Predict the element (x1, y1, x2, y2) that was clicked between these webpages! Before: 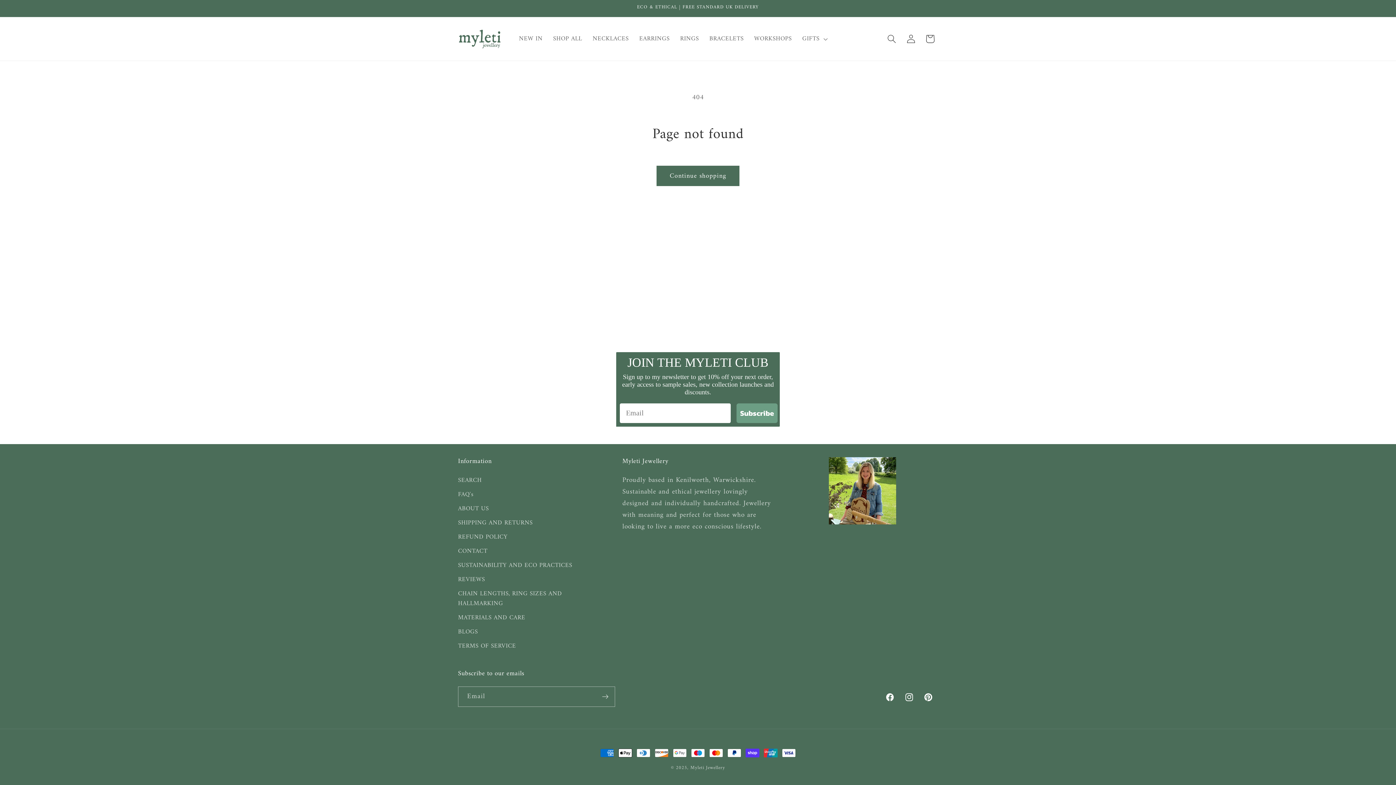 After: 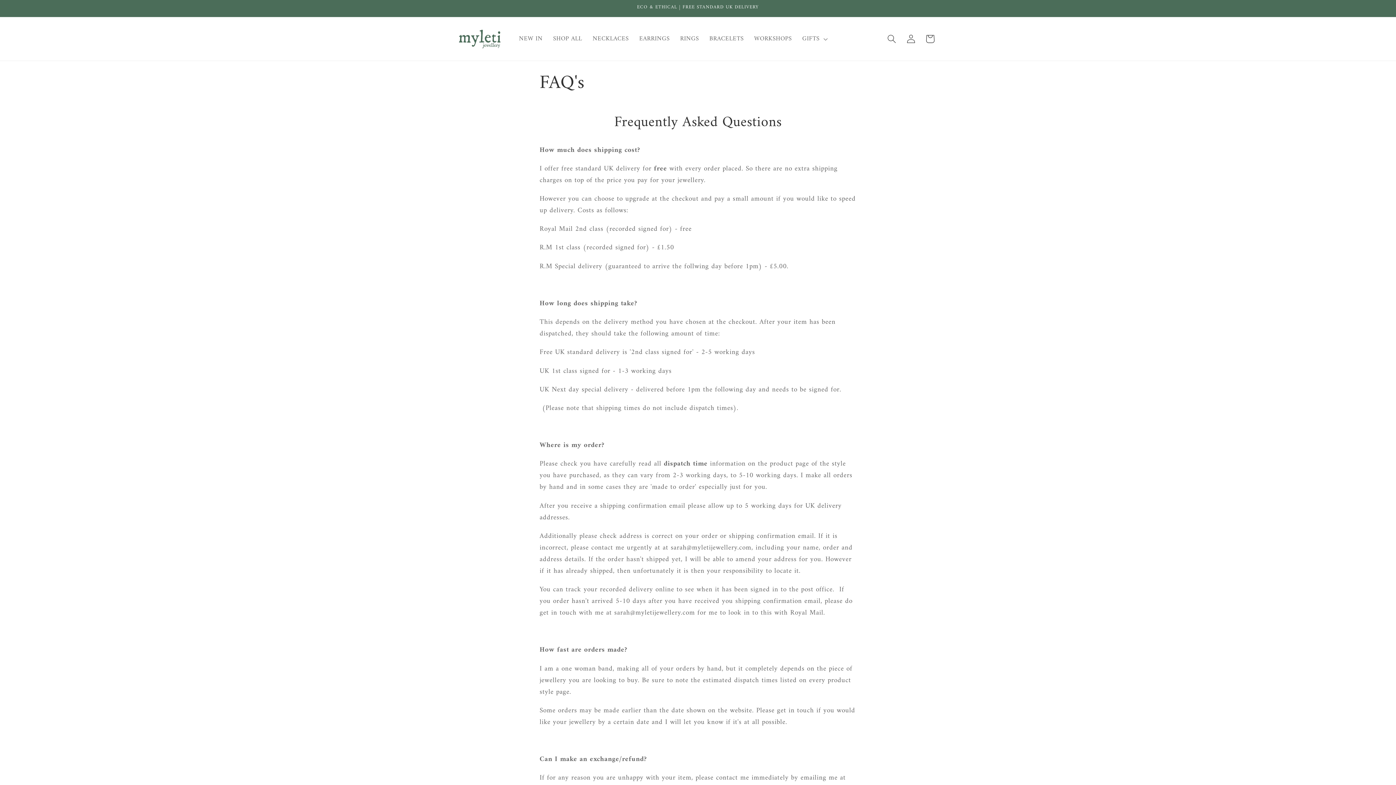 Action: label: FAQ's bbox: (458, 487, 473, 502)